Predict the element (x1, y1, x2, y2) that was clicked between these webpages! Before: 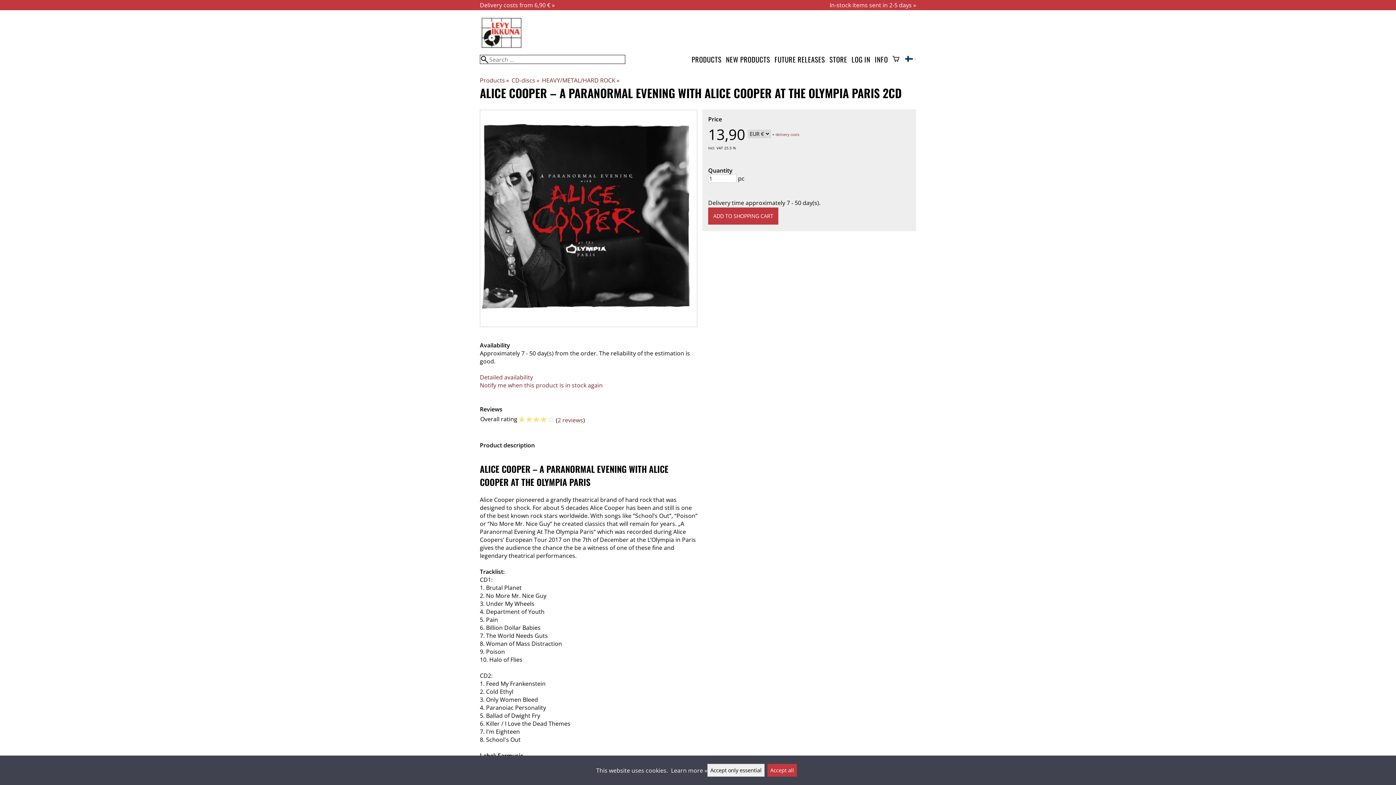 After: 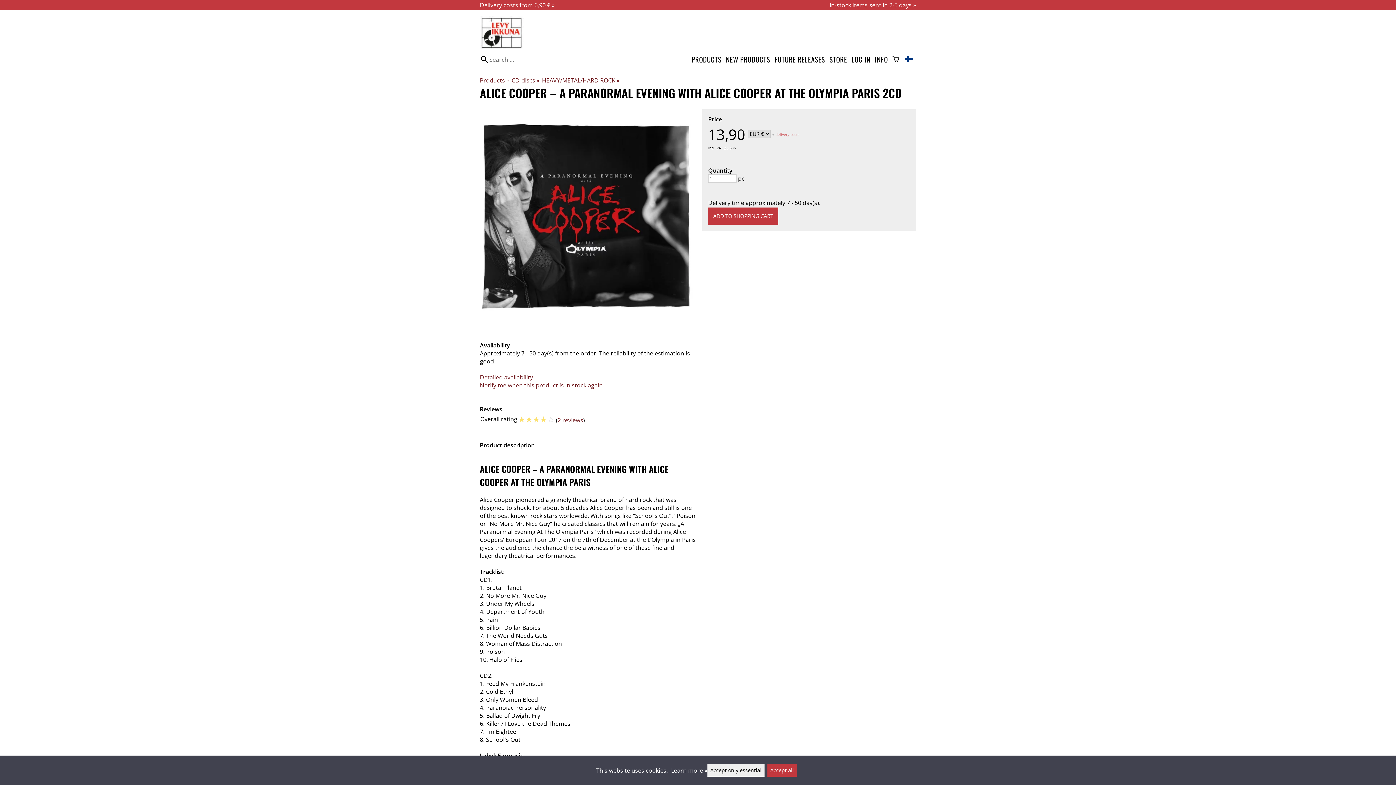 Action: label: delivery costs bbox: (775, 131, 799, 137)